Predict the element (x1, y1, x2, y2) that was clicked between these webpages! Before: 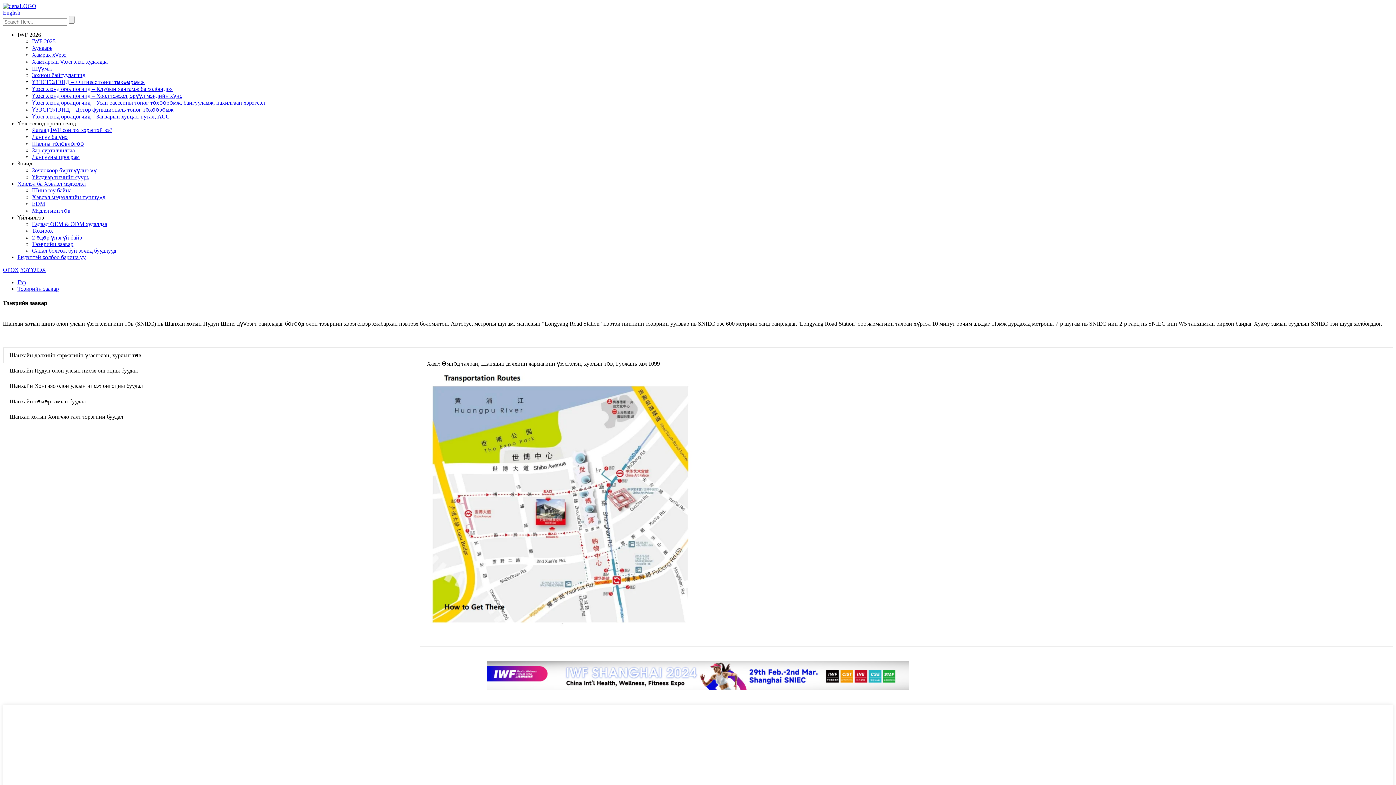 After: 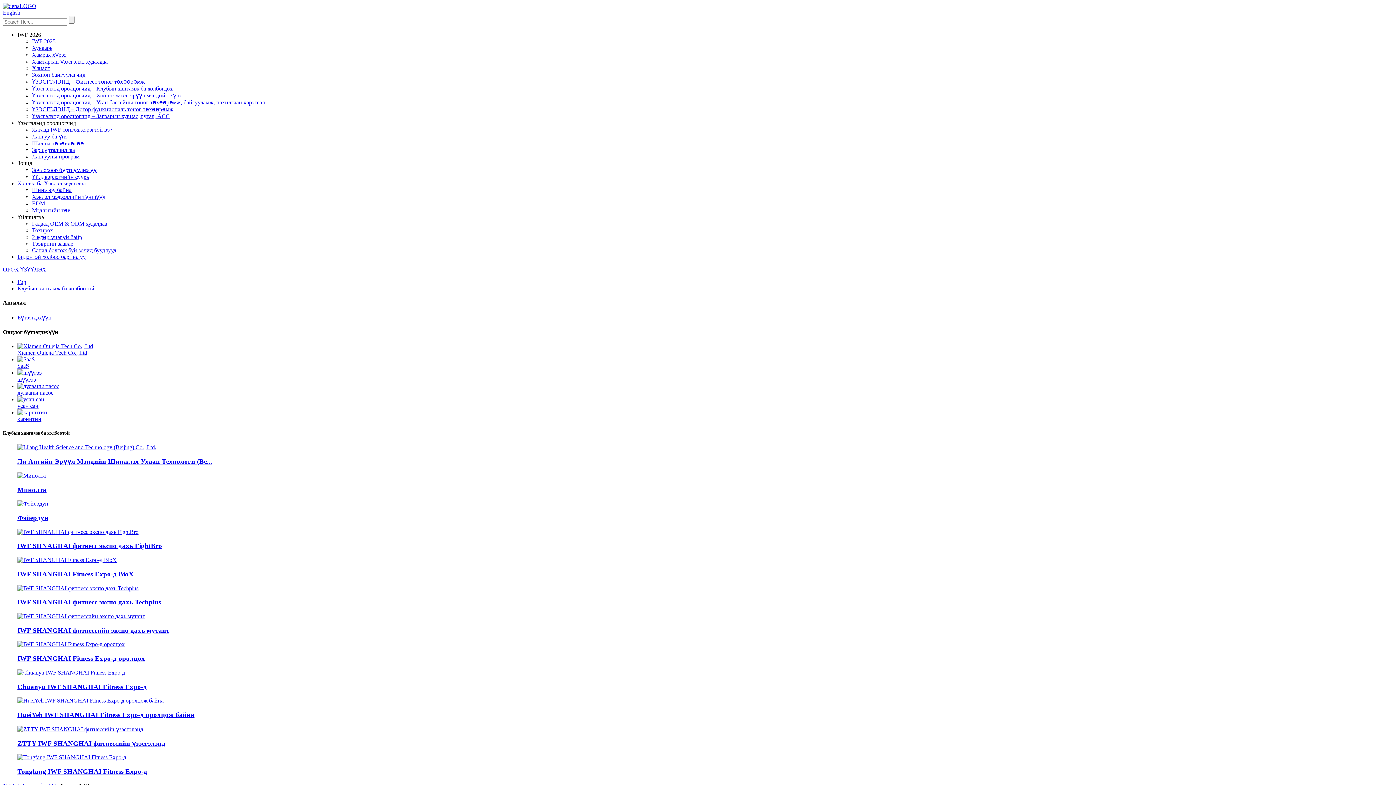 Action: label: Үзэсгэлэнд оролцогчид – Клубын хангамж ба холбогдох bbox: (32, 85, 172, 92)